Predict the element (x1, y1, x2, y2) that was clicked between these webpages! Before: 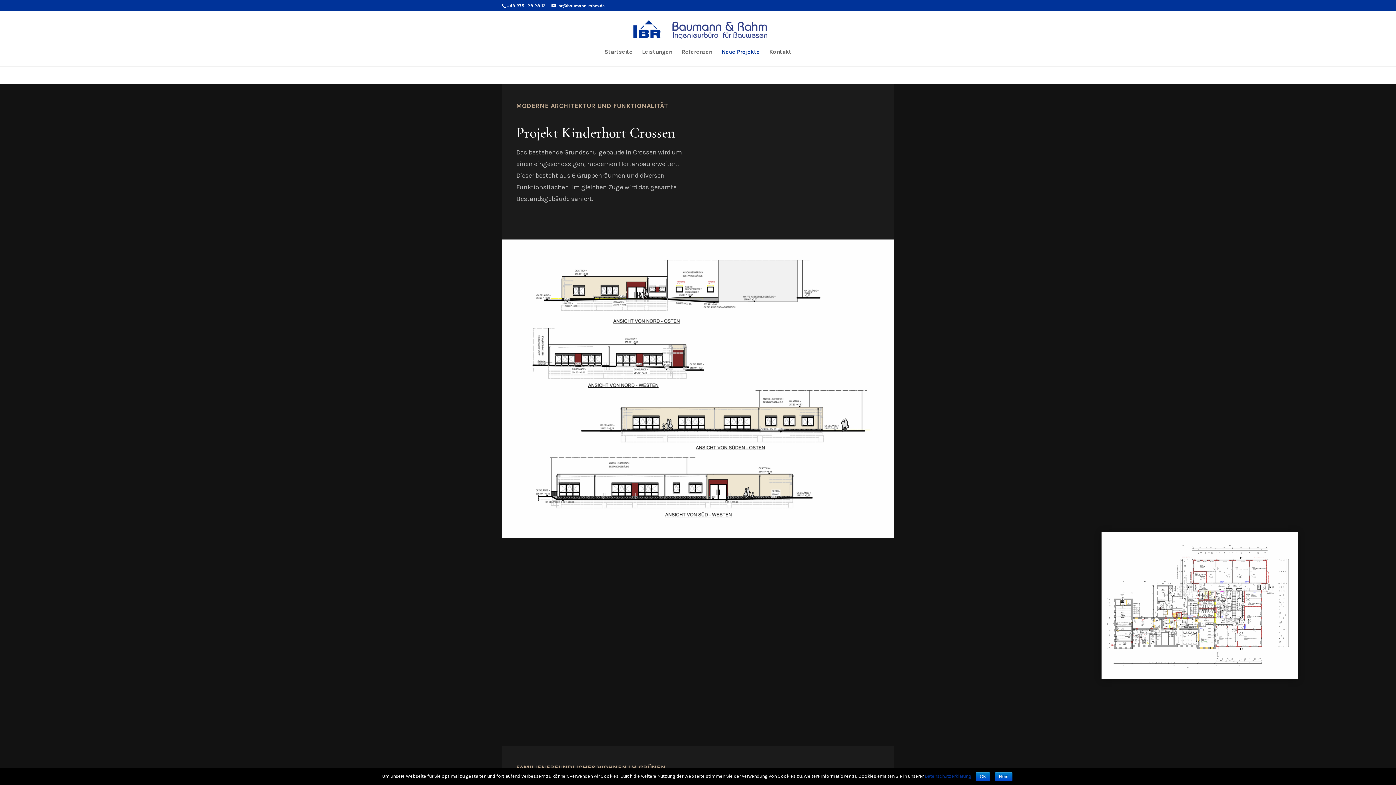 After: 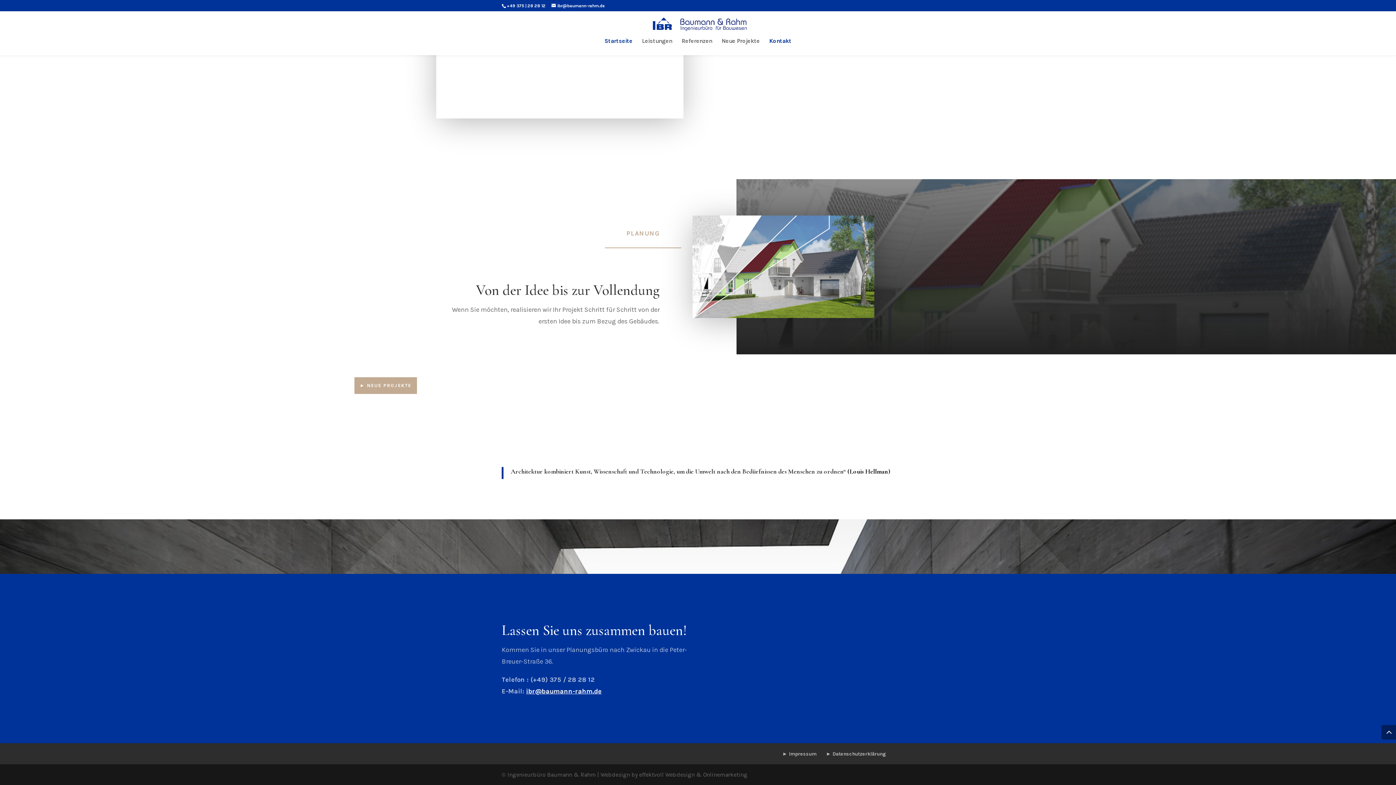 Action: label: Kontakt bbox: (769, 49, 791, 66)